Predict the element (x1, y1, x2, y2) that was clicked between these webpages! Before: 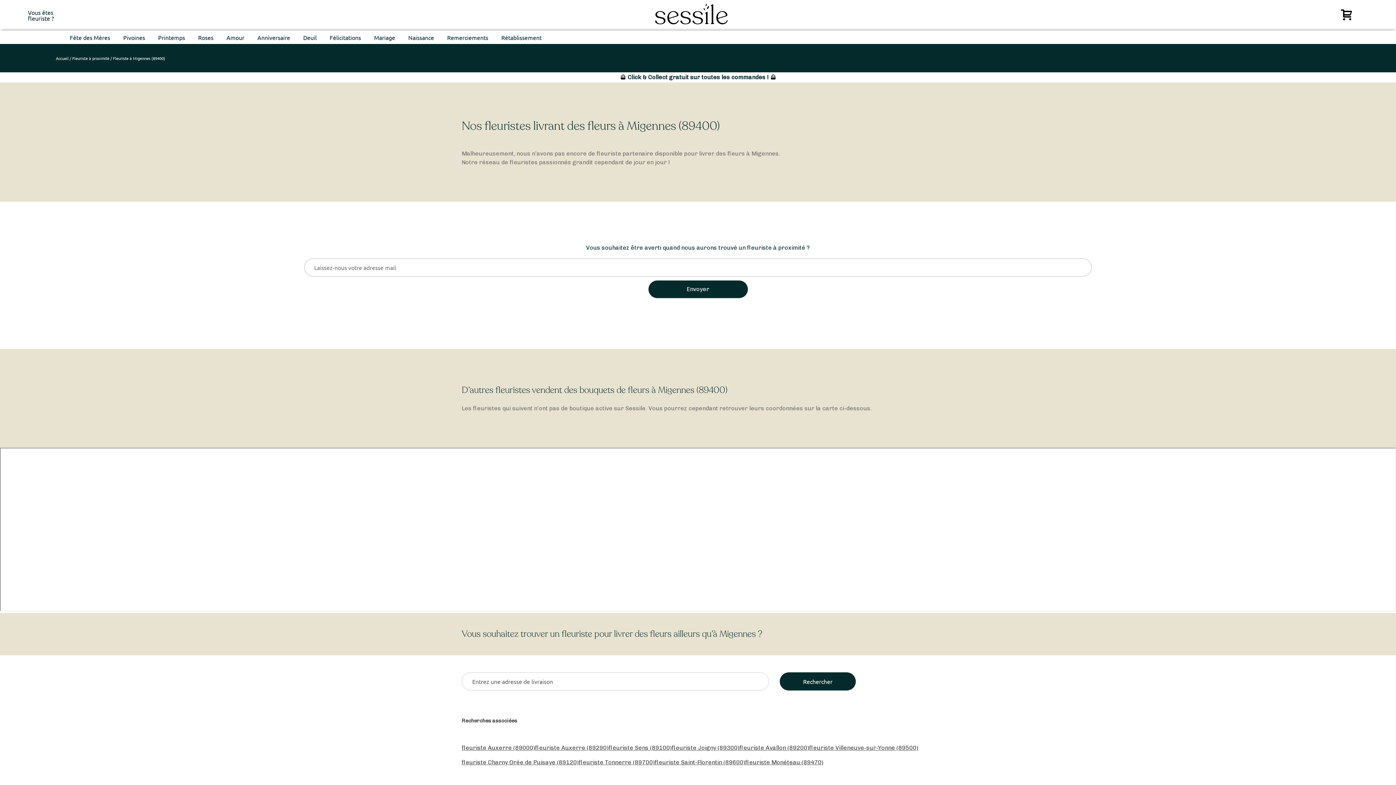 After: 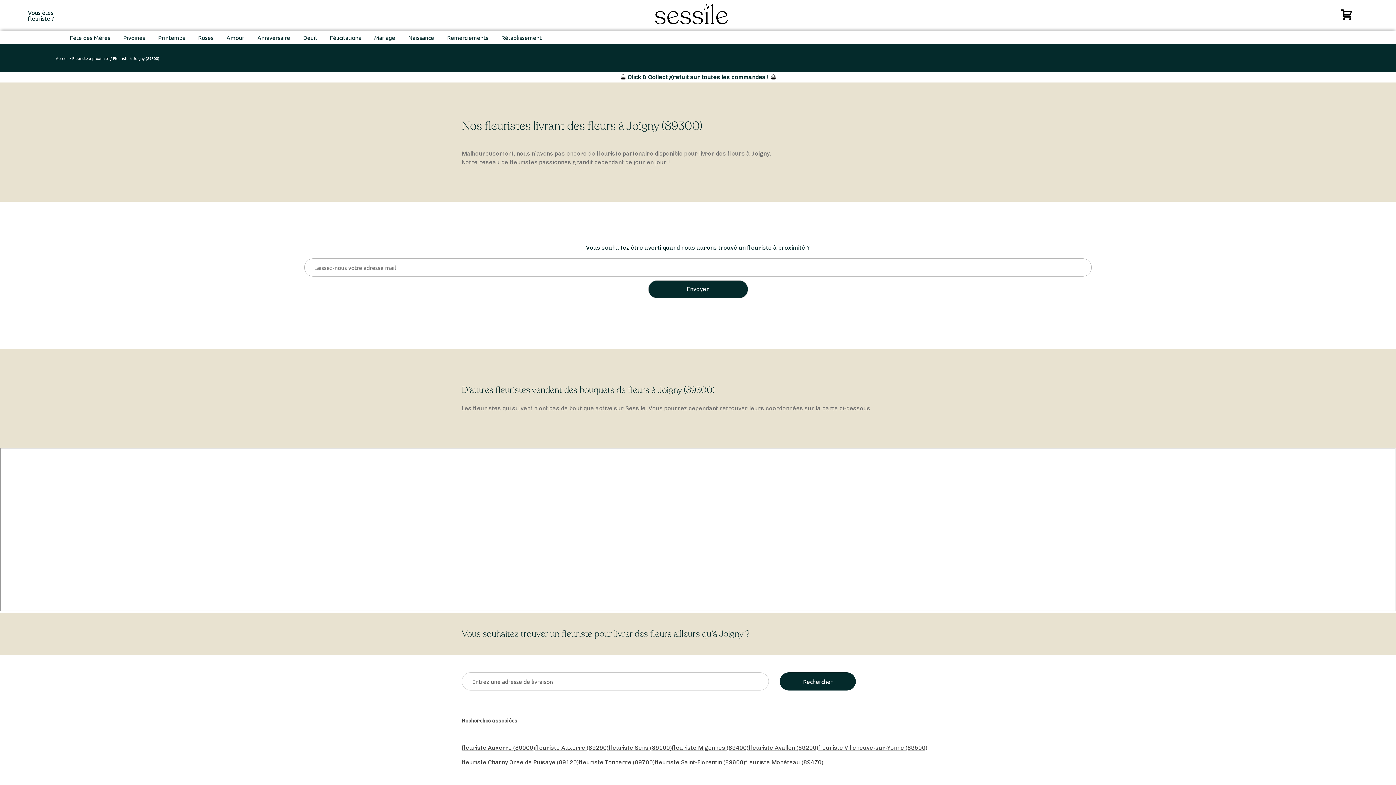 Action: label: fleuriste Joigny (89300) bbox: (672, 744, 739, 751)